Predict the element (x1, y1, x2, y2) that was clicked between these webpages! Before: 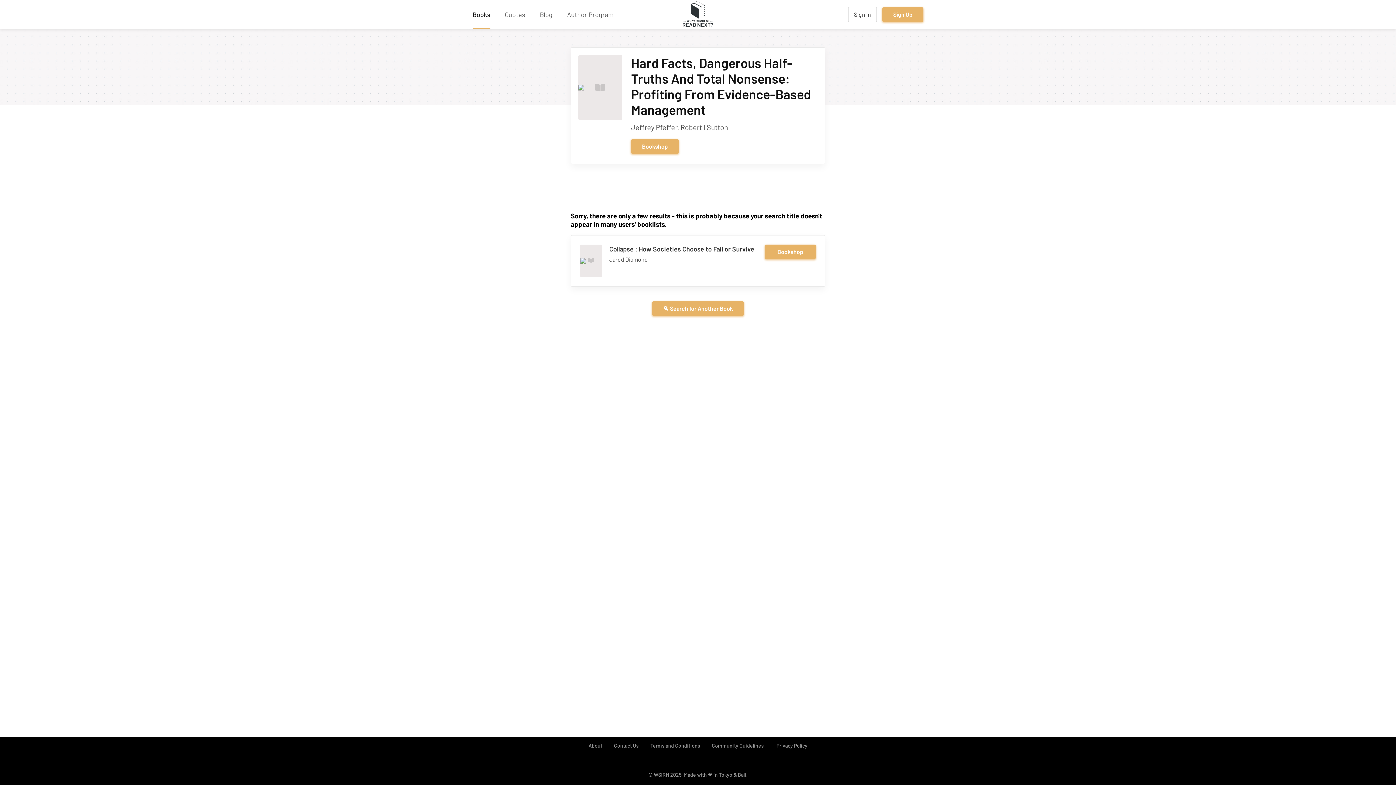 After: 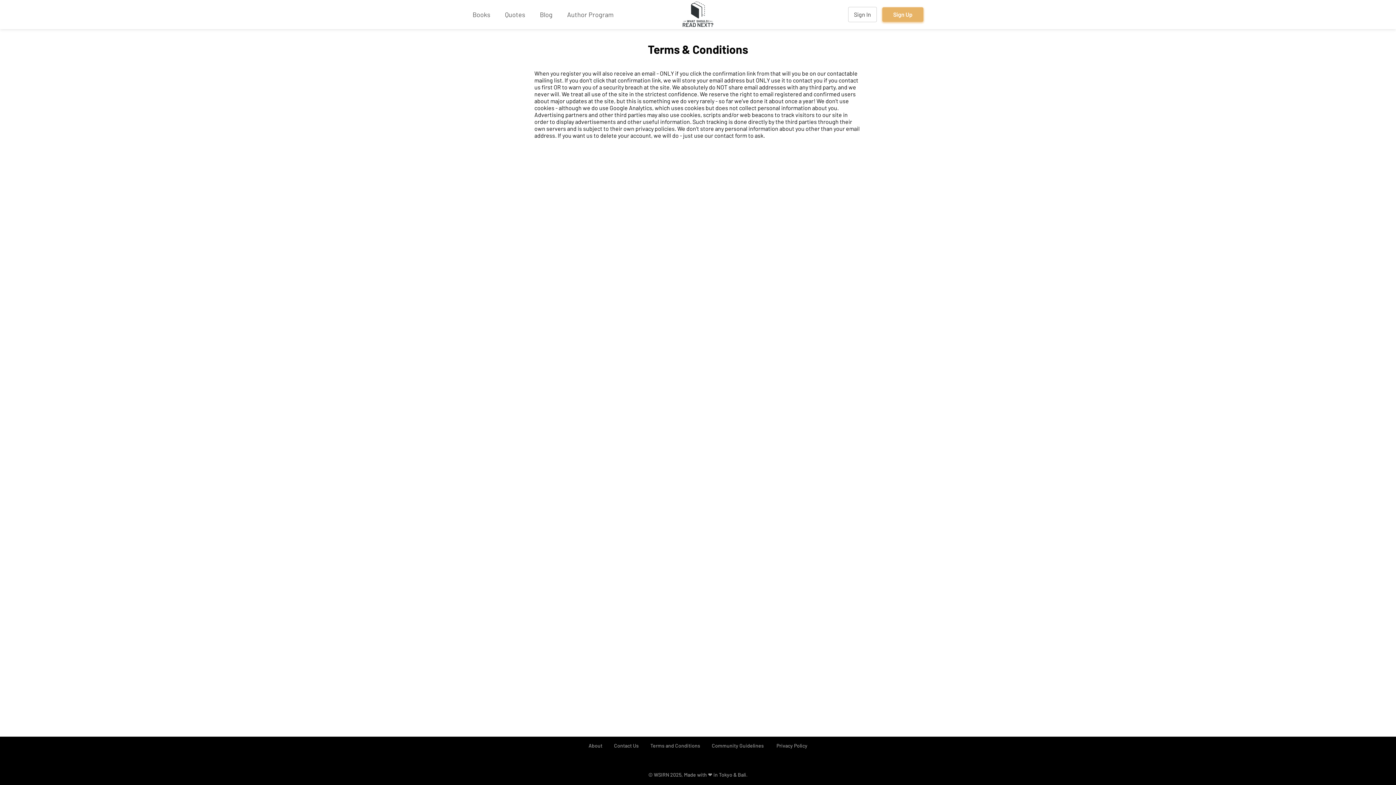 Action: label: Terms and Conditions bbox: (644, 737, 706, 754)